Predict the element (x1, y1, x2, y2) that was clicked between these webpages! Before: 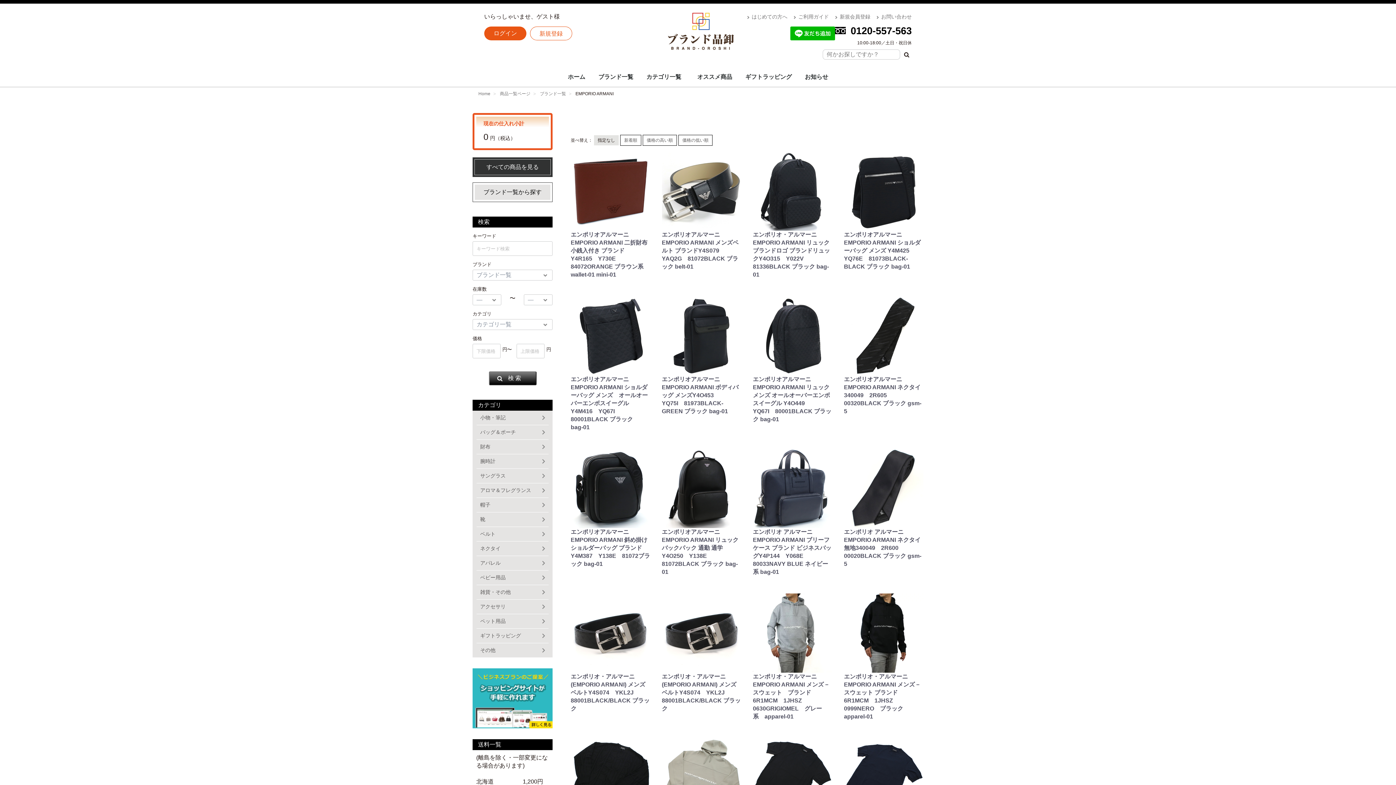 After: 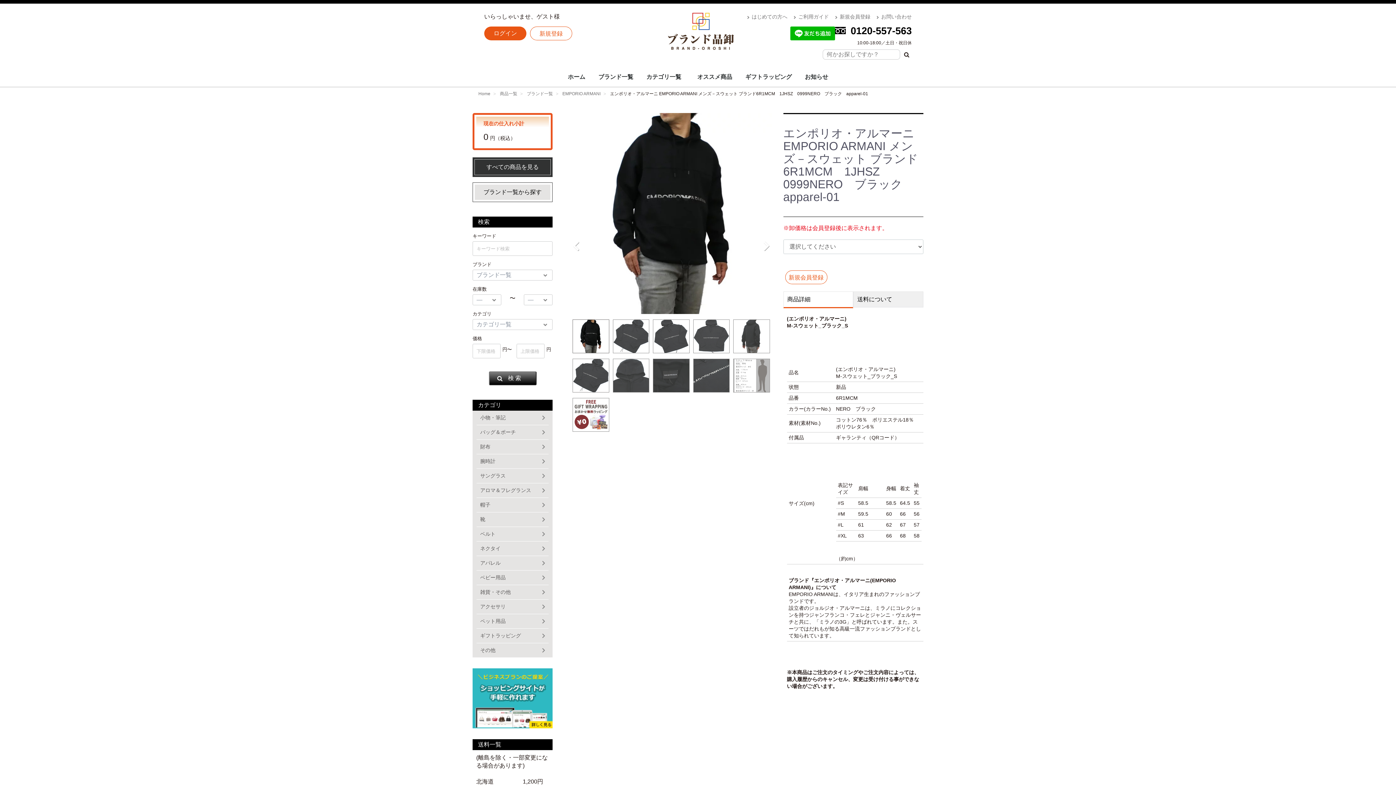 Action: label: エンポリオ・アルマーニ EMPORIO ARMANI メンズ－スウェット ブランド6R1MCM　1JHSZ　0999NERO　ブラック　apparel-01 bbox: (844, 593, 923, 729)